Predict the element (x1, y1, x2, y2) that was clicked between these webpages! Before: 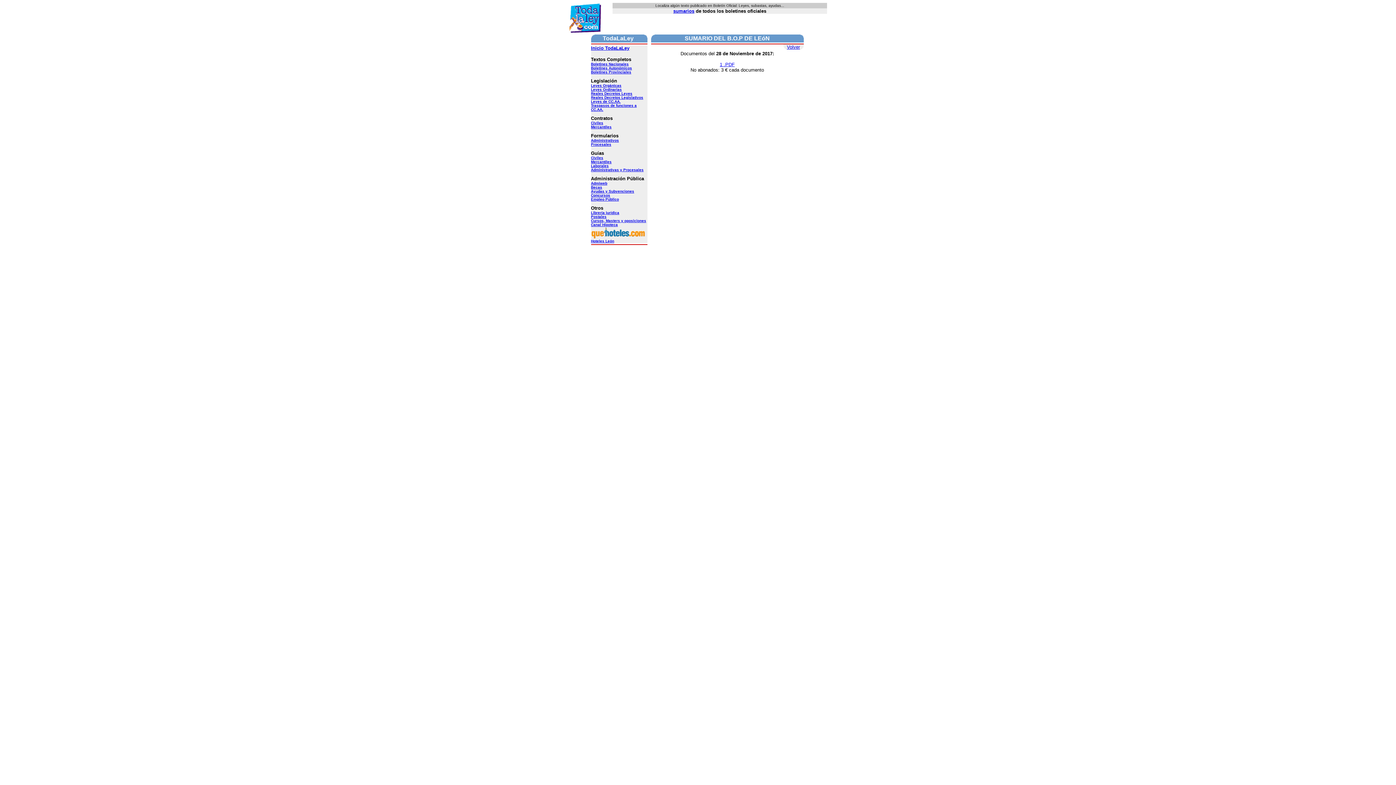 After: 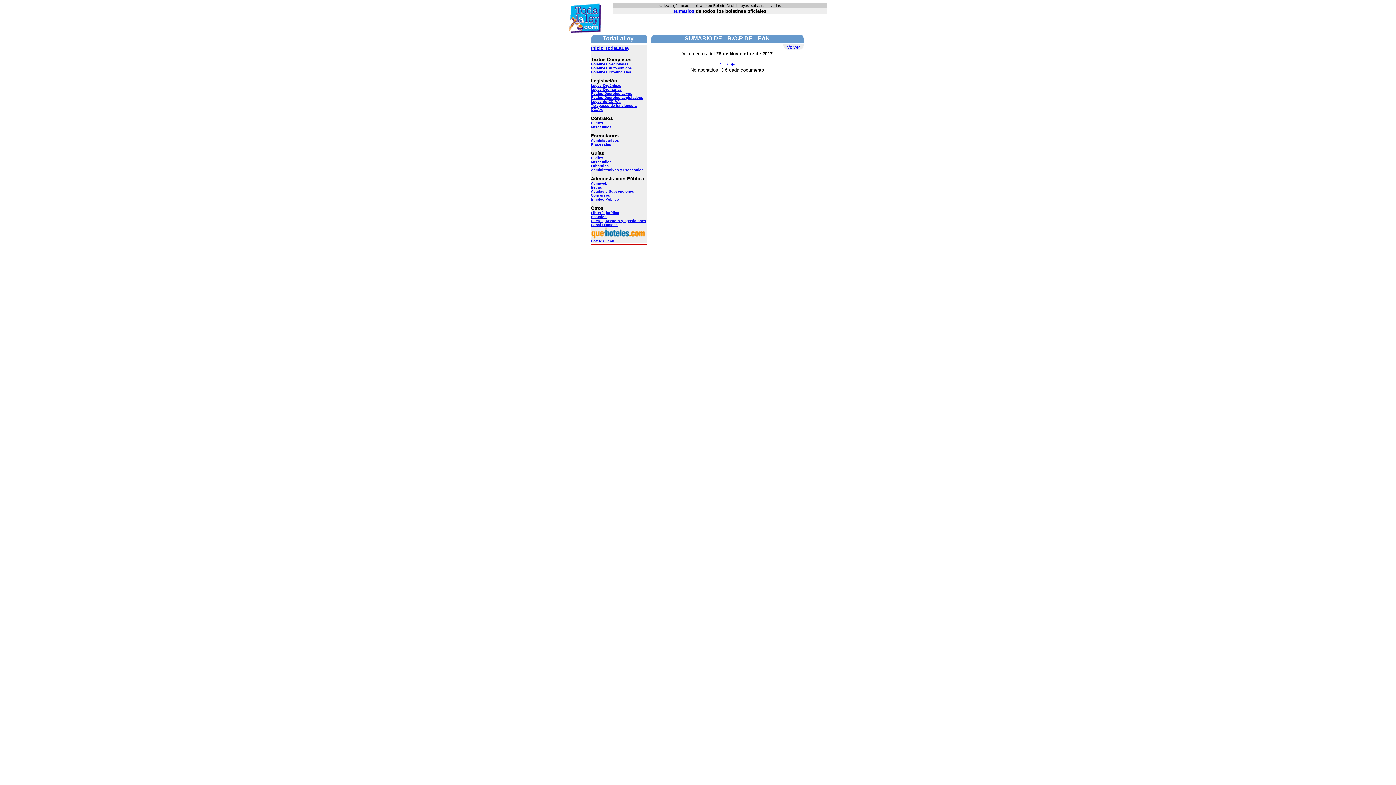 Action: label: Cursos, Masters y oposiciones bbox: (591, 218, 646, 222)